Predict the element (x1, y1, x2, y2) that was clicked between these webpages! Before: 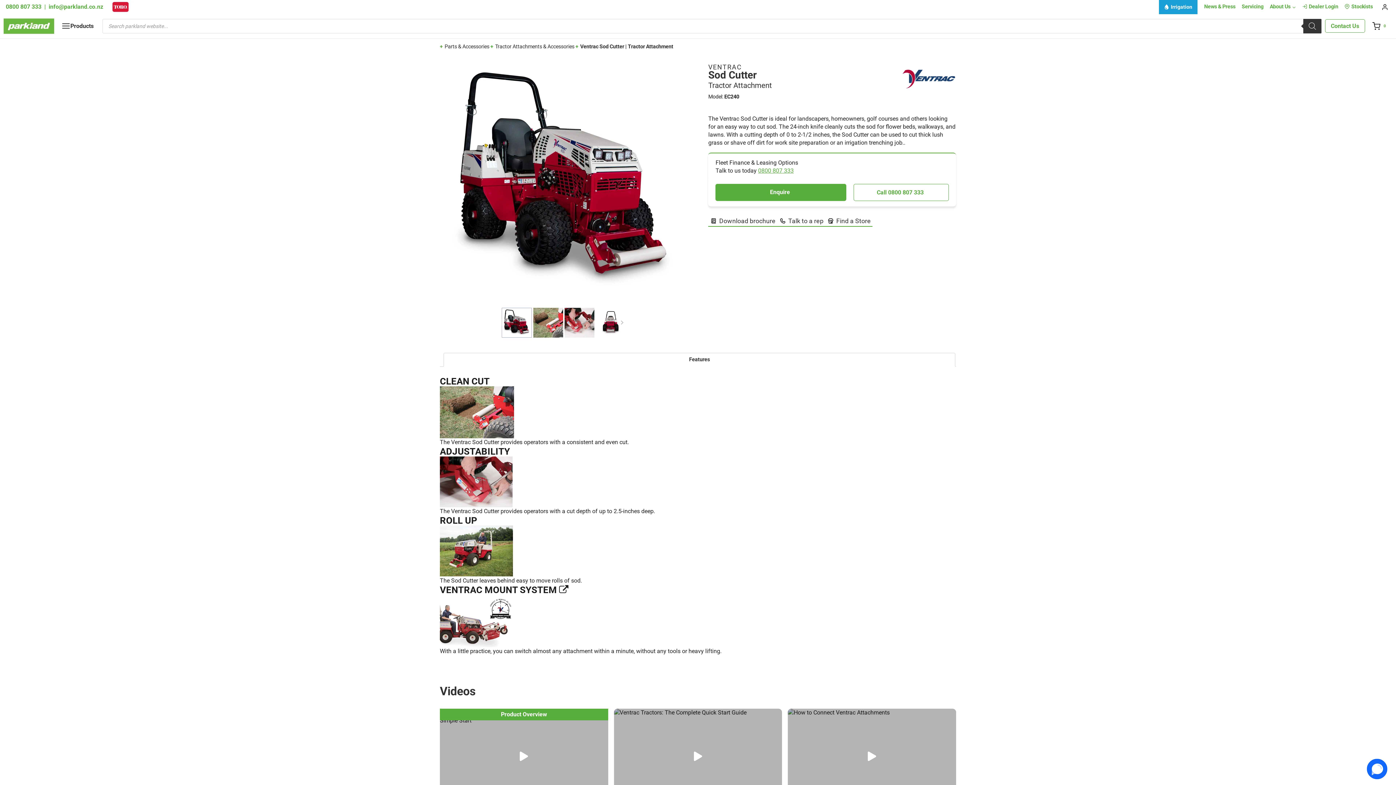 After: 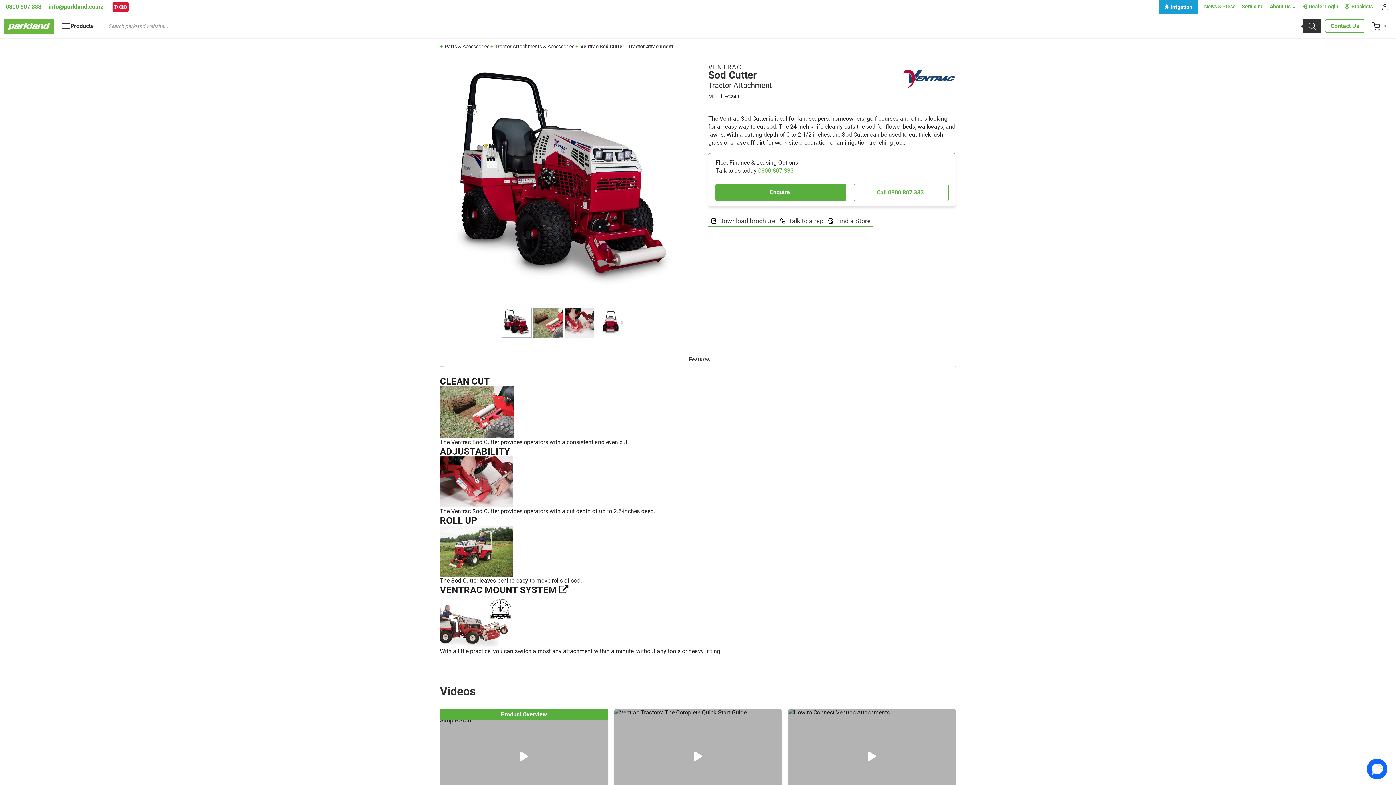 Action: label: info@parkland.co.nz bbox: (48, 3, 103, 10)